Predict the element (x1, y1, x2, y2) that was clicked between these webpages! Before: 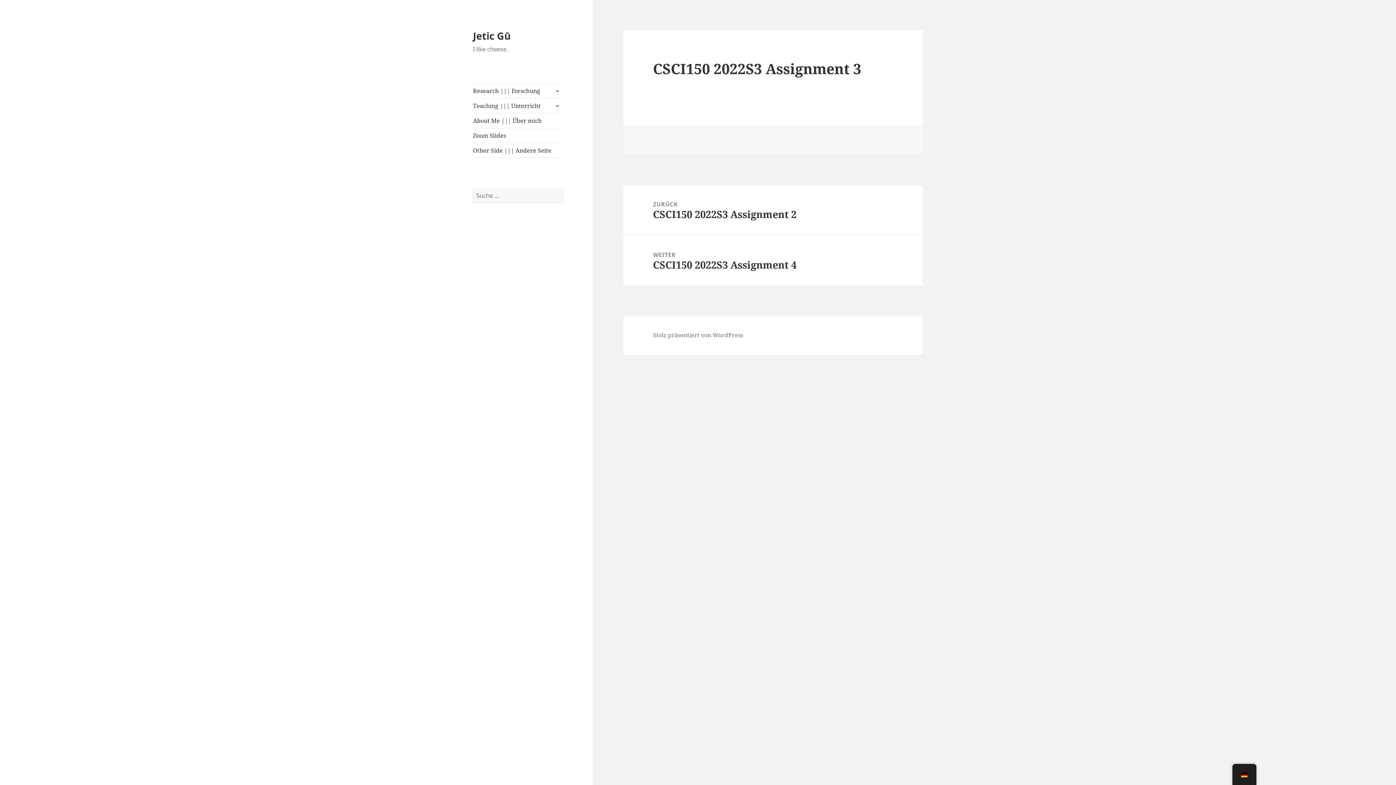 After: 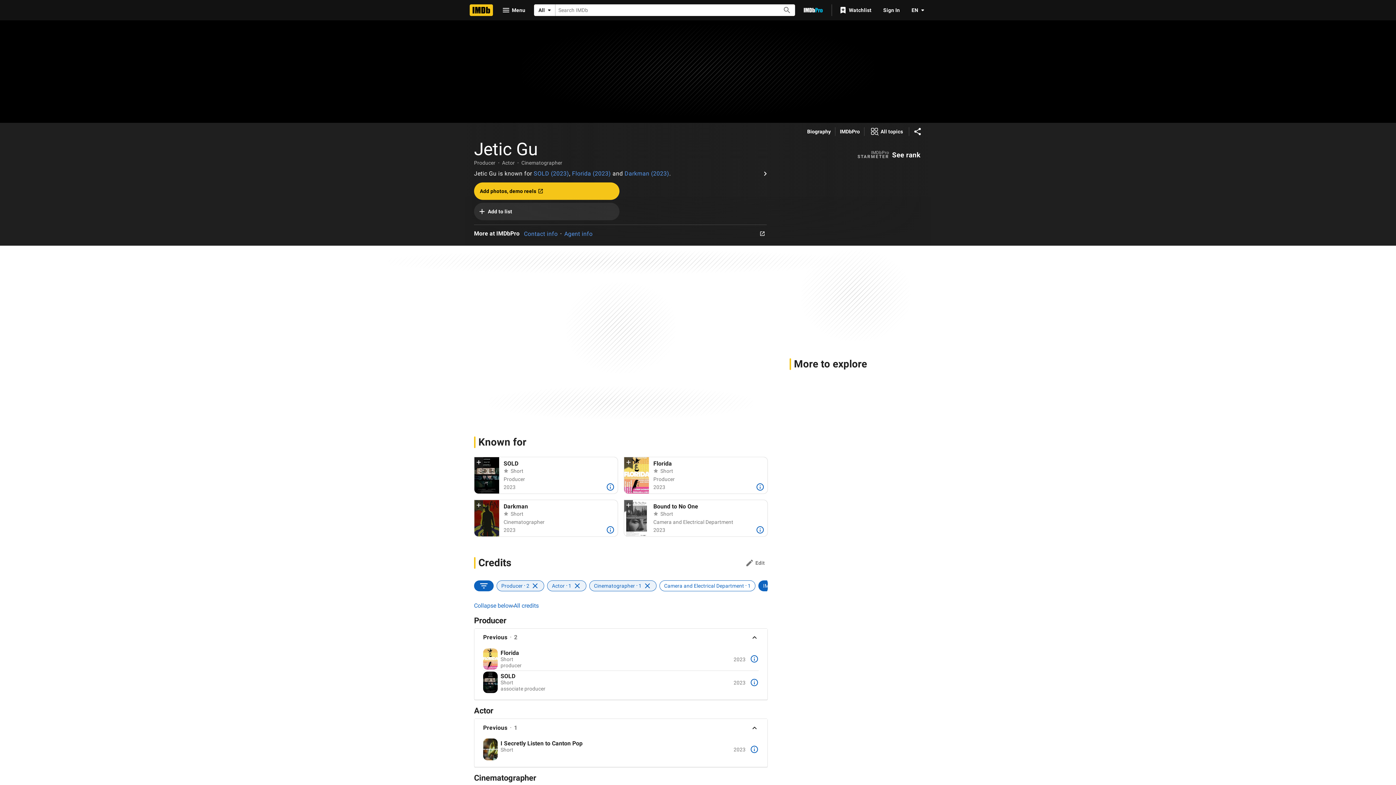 Action: bbox: (473, 143, 563, 157) label: Other Side ||| Andere Seite